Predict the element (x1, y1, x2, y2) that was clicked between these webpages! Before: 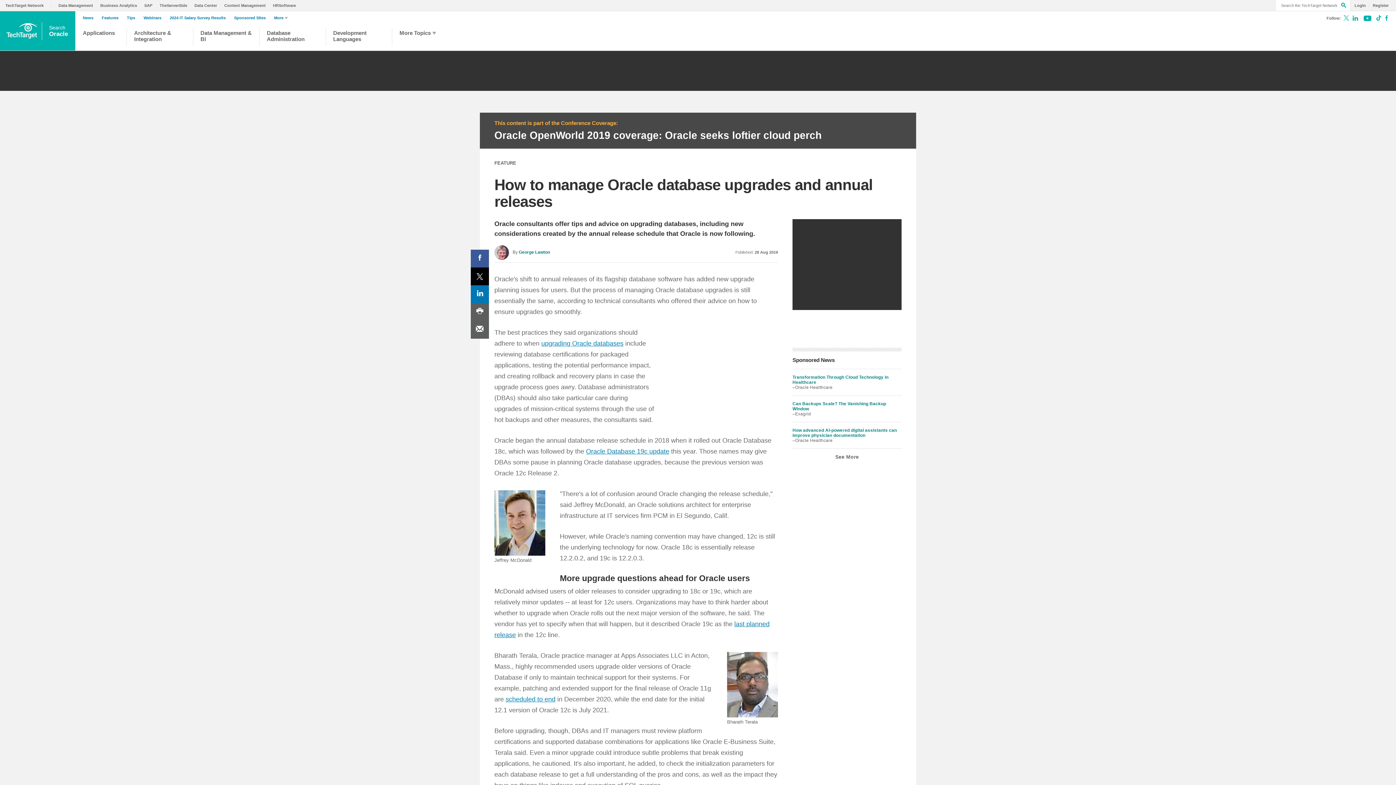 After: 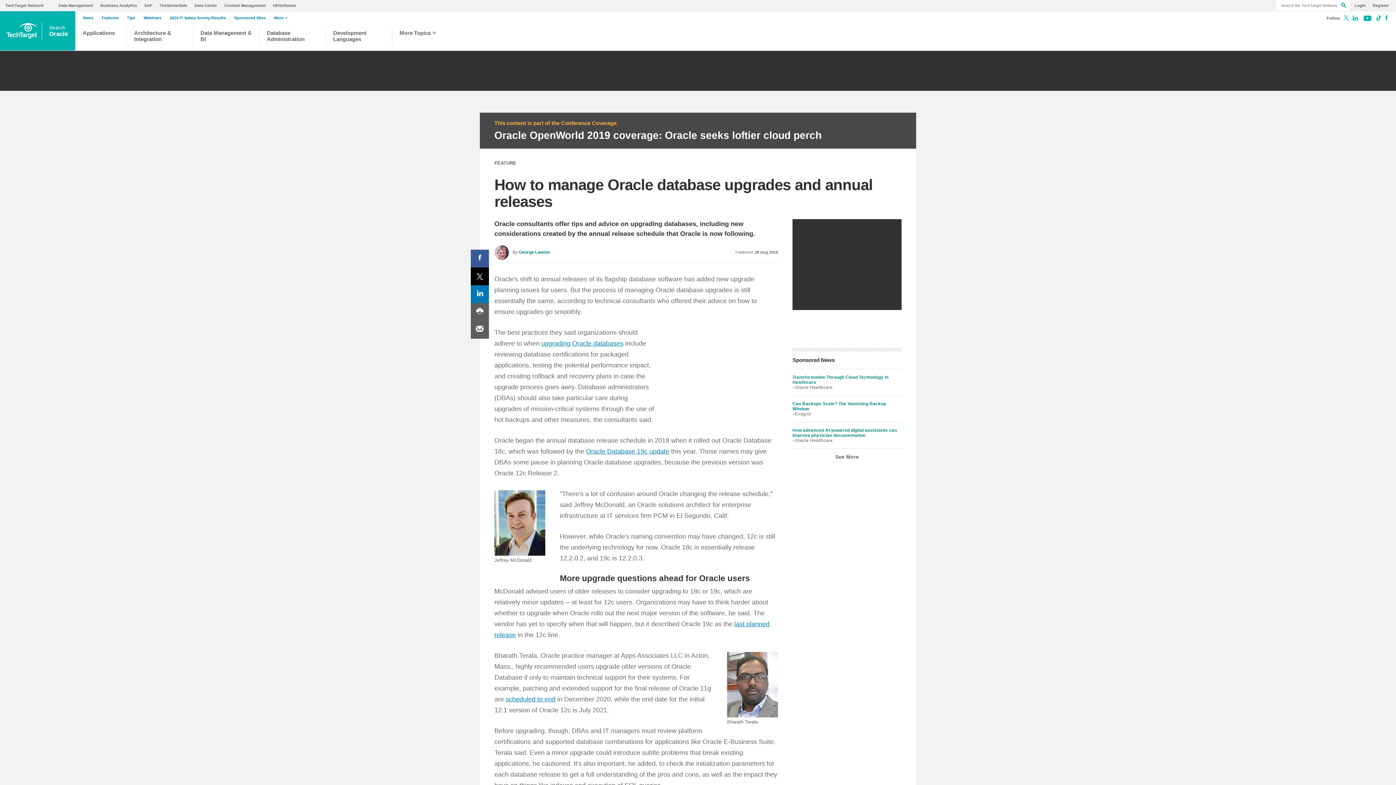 Action: bbox: (470, 321, 489, 338) label: Email A Friend